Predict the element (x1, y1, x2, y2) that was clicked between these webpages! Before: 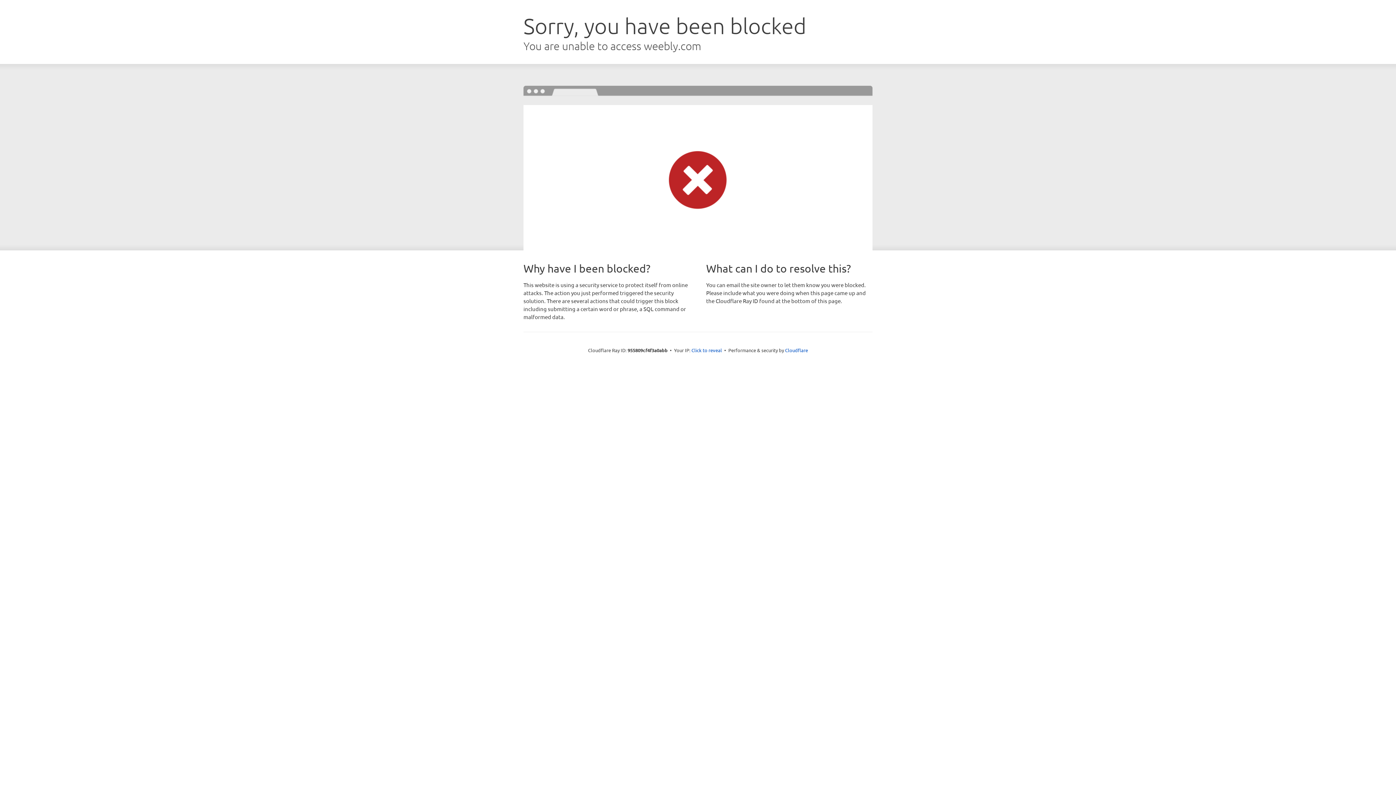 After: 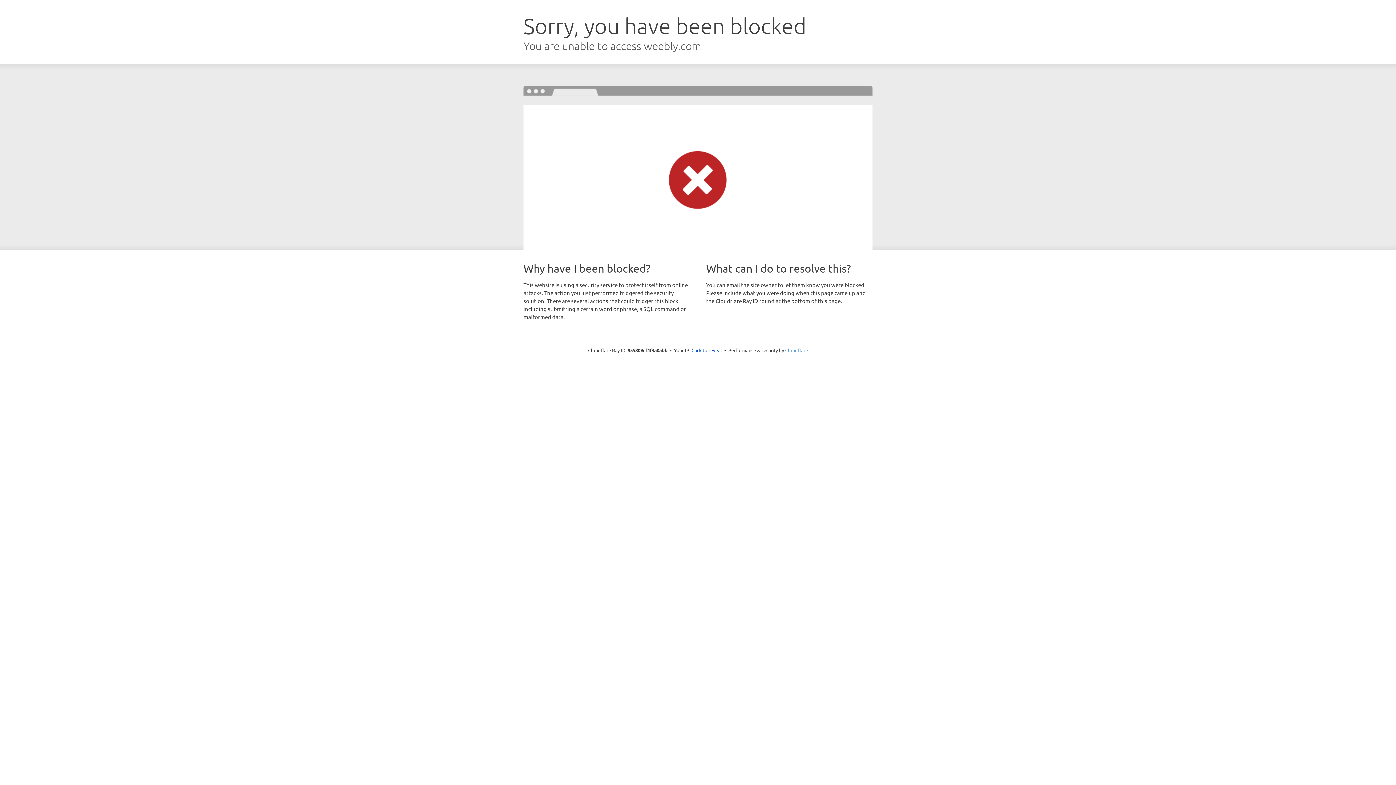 Action: label: Cloudflare bbox: (785, 347, 808, 353)